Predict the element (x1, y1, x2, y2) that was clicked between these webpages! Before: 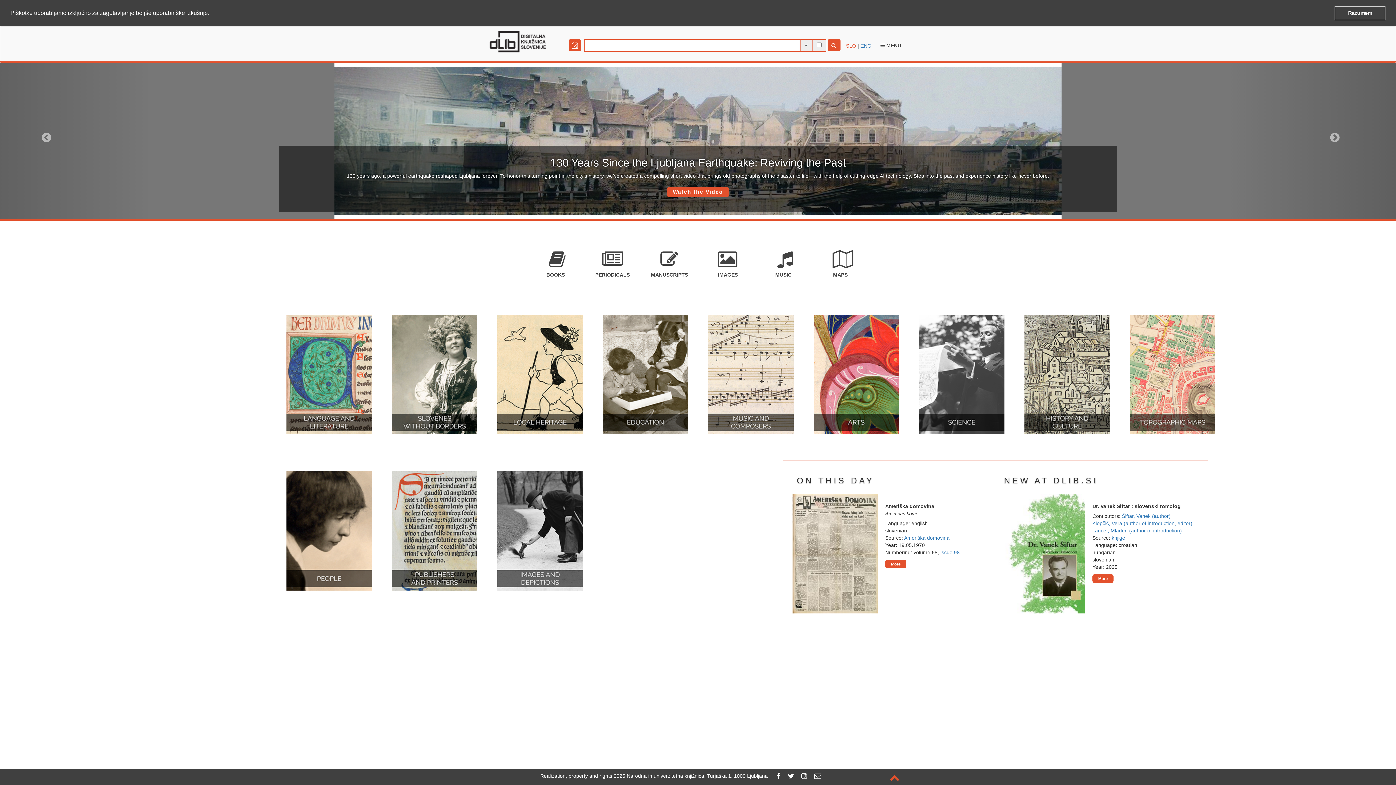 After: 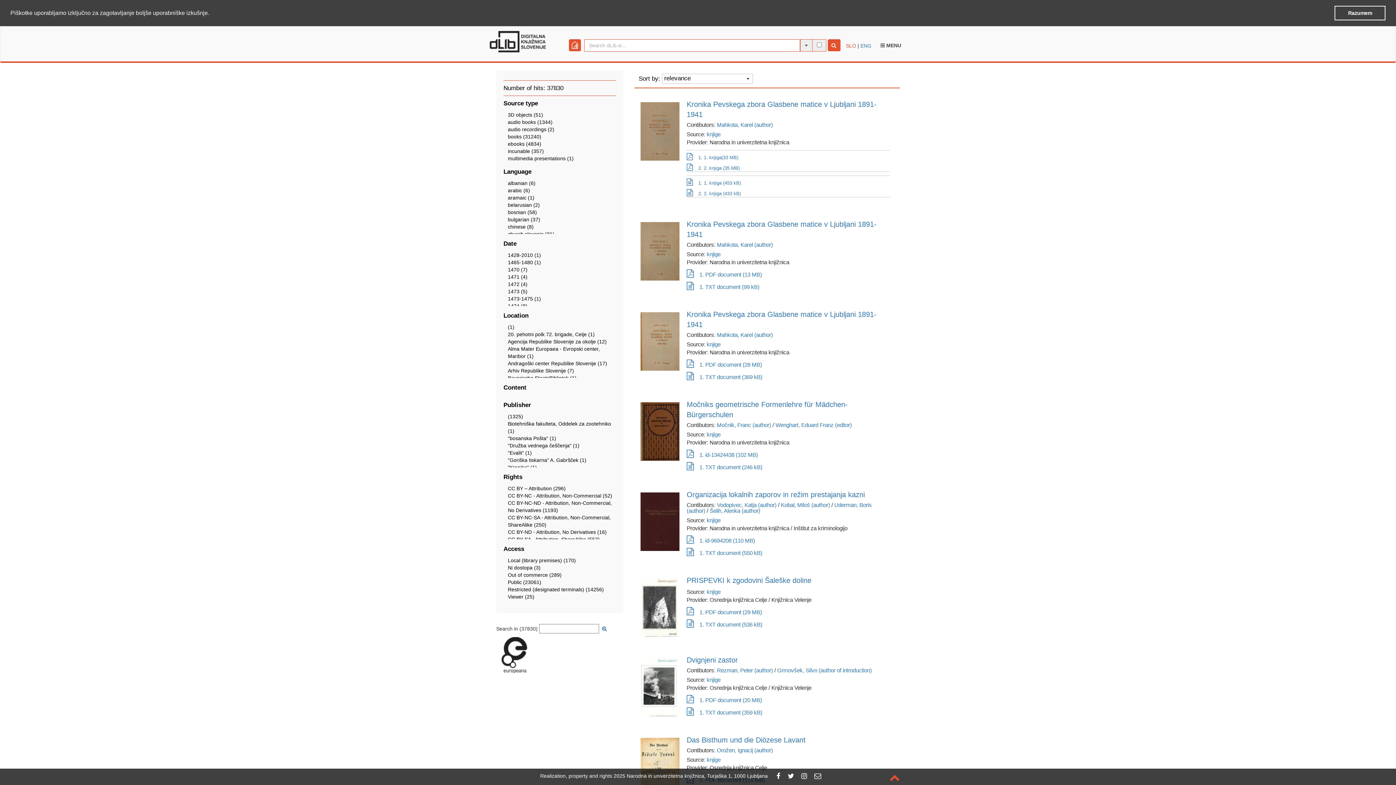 Action: label: knjige bbox: (1112, 535, 1125, 540)